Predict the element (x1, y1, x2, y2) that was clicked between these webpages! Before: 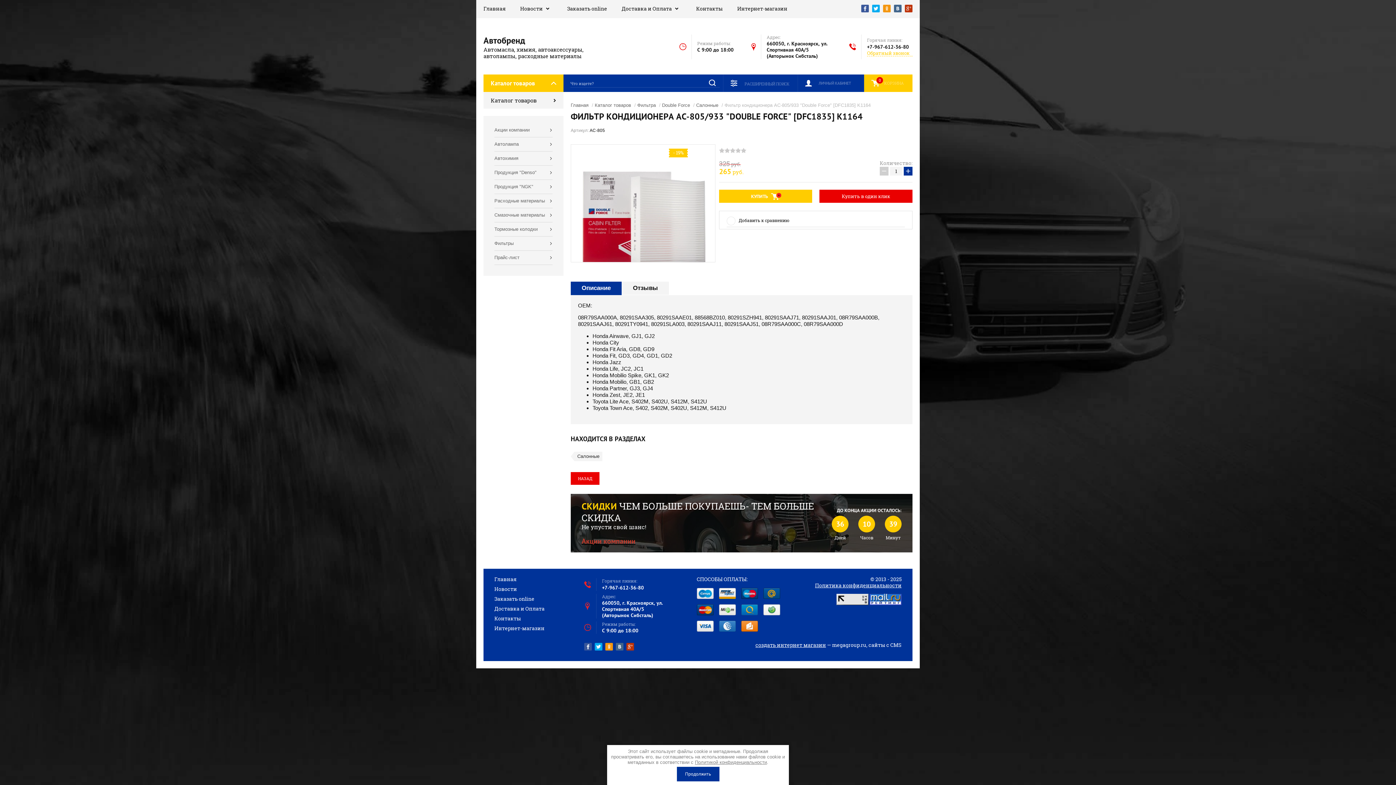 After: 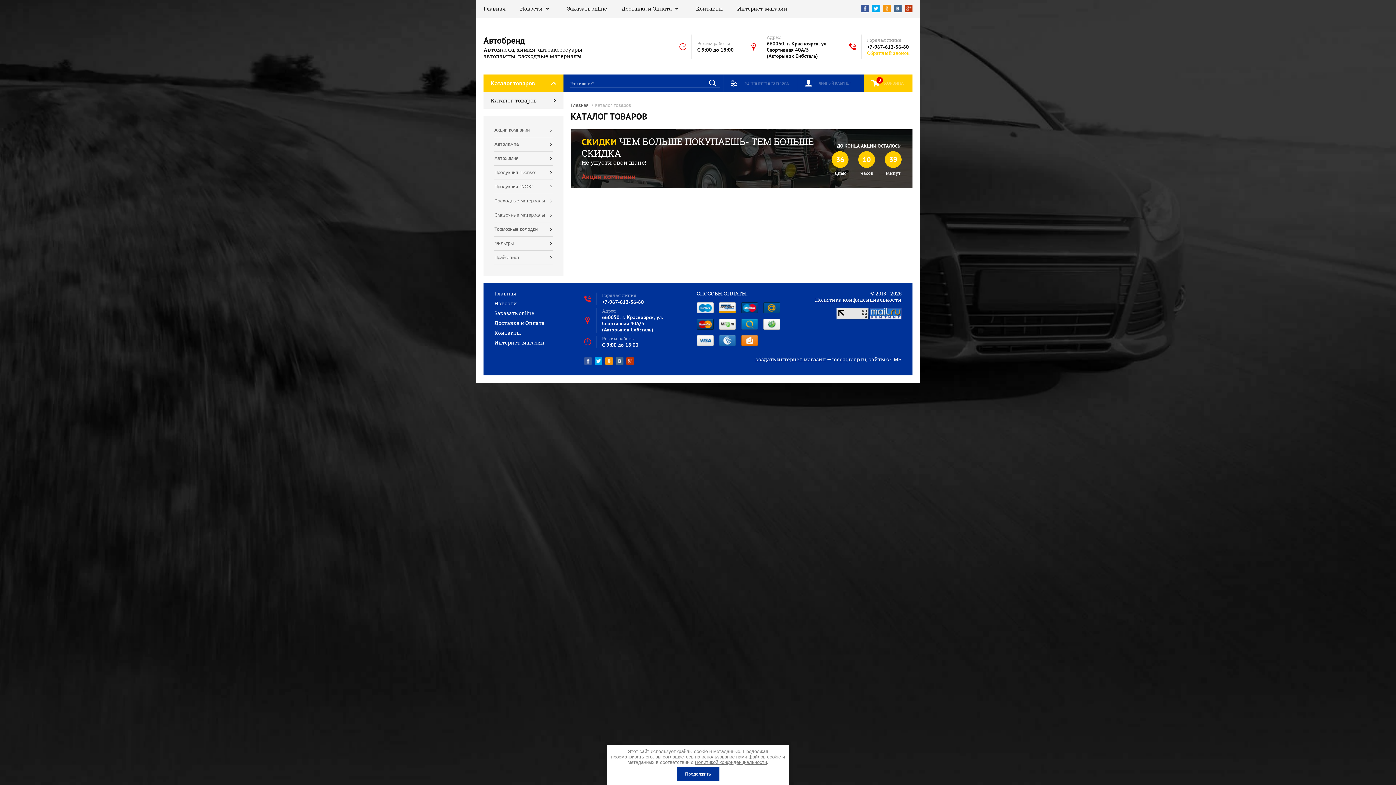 Action: label: Каталог товаров bbox: (594, 102, 631, 108)